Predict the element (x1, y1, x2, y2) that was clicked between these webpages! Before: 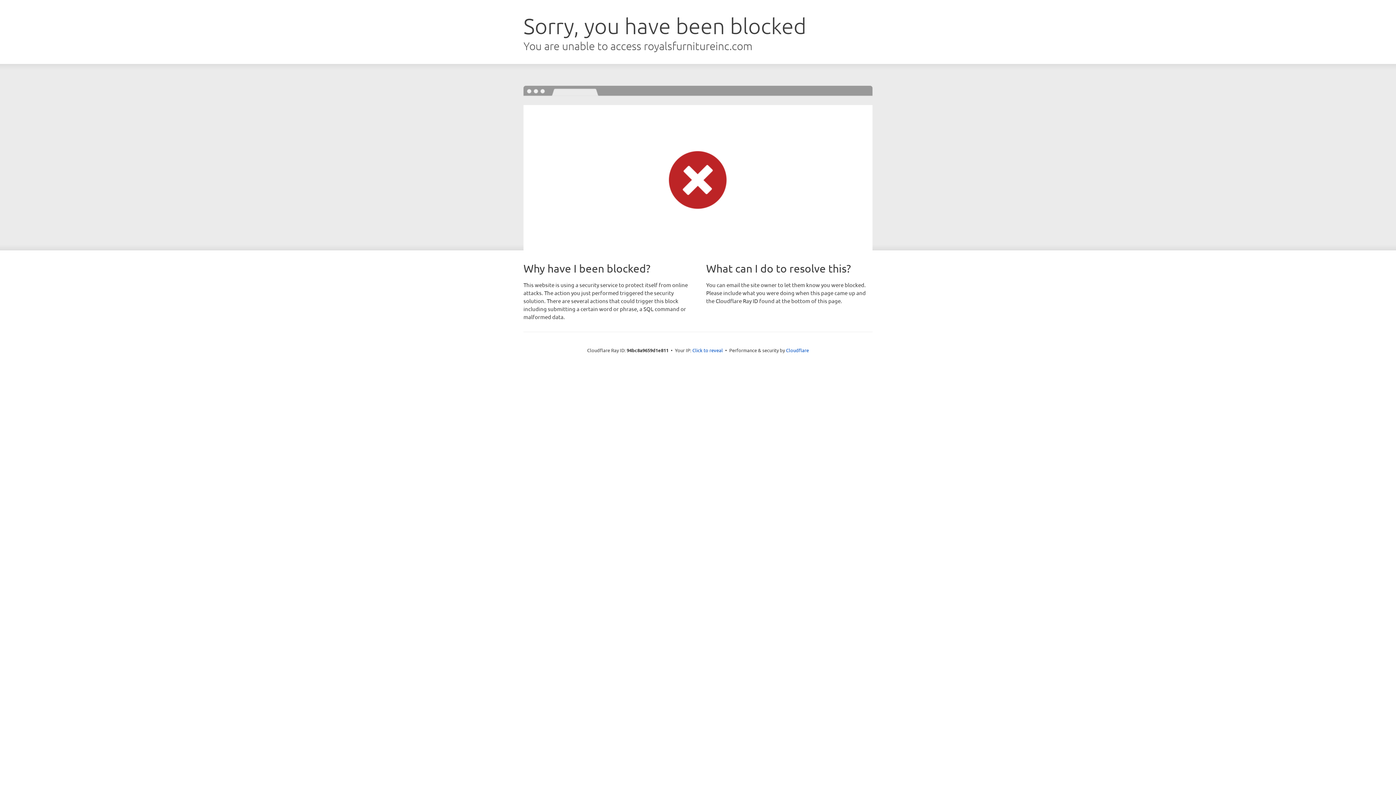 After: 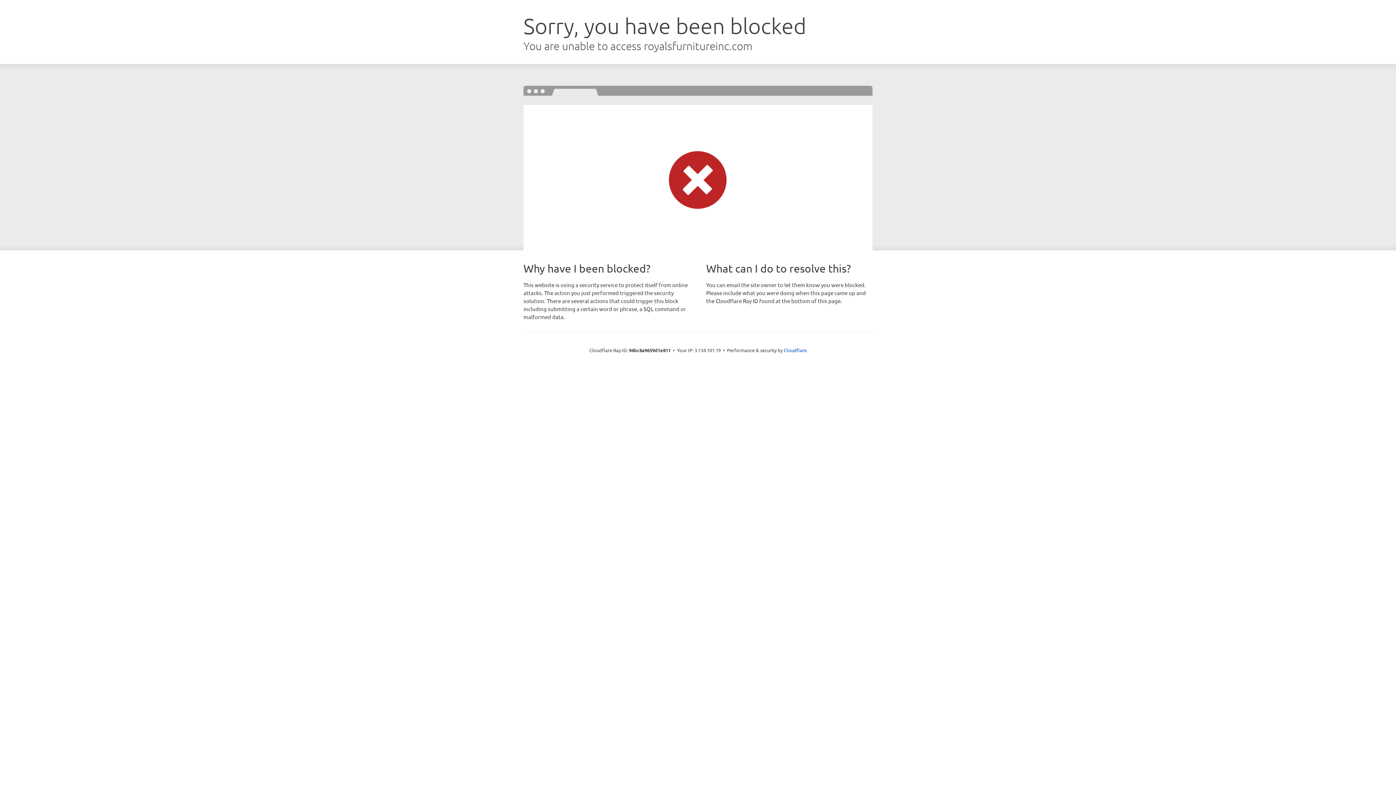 Action: label: Click to reveal bbox: (692, 346, 723, 353)